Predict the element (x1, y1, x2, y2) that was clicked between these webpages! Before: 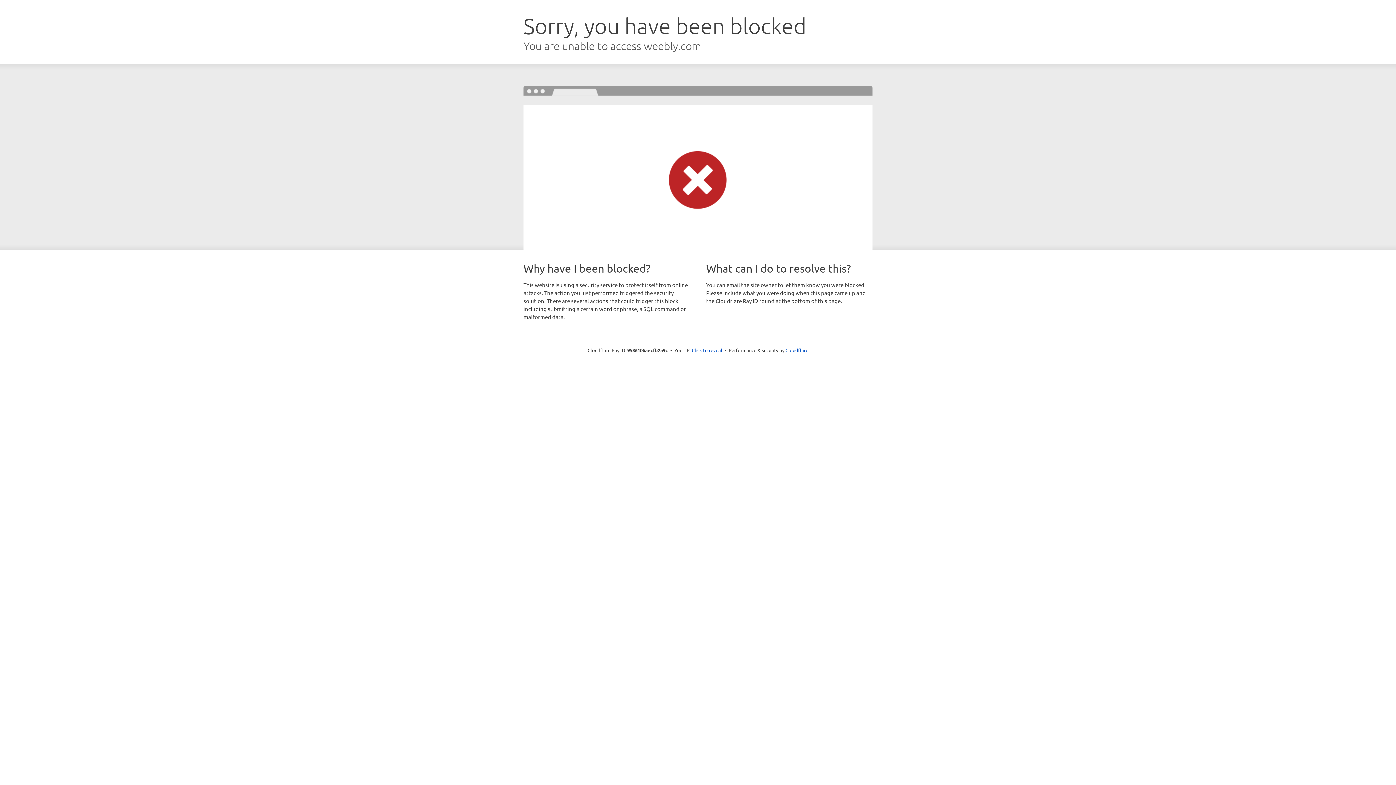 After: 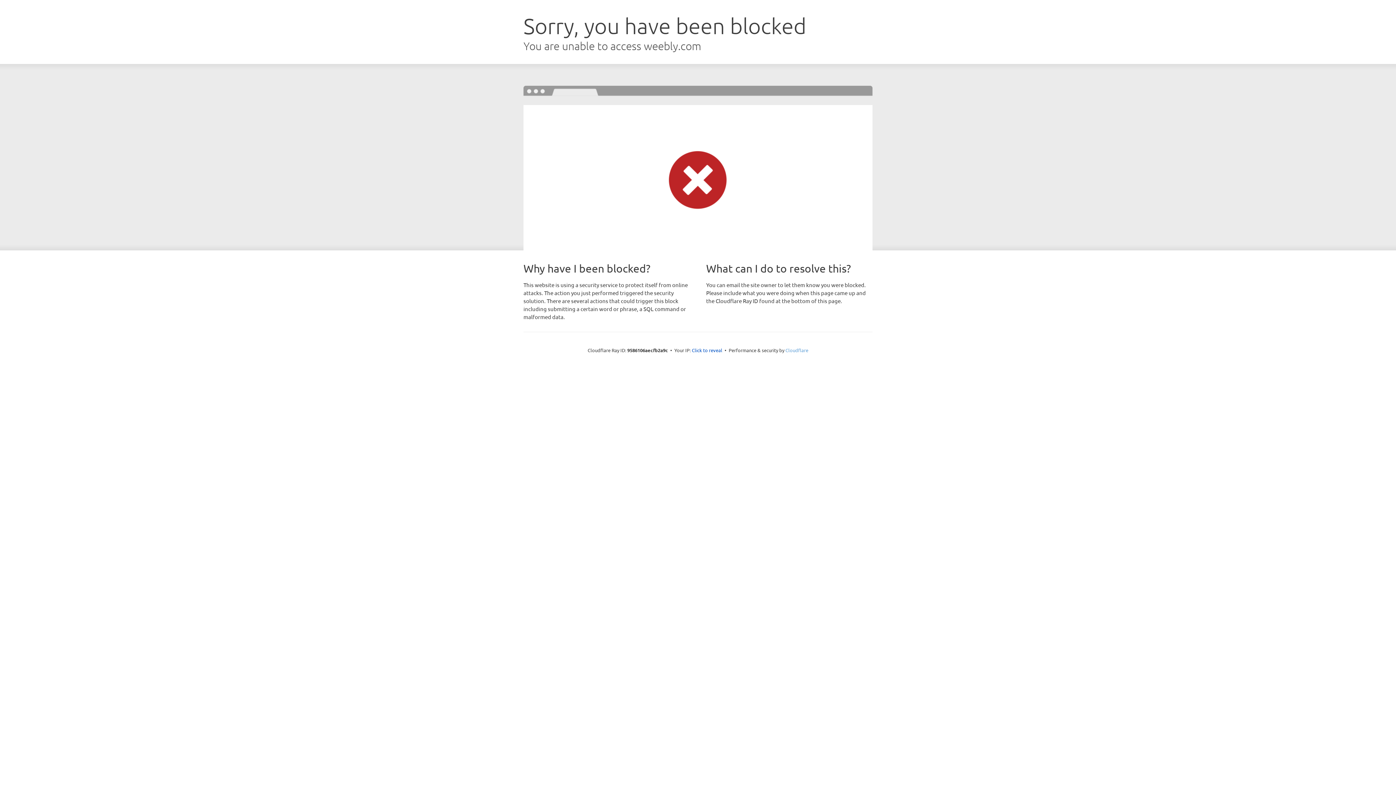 Action: label: Cloudflare bbox: (785, 347, 808, 353)